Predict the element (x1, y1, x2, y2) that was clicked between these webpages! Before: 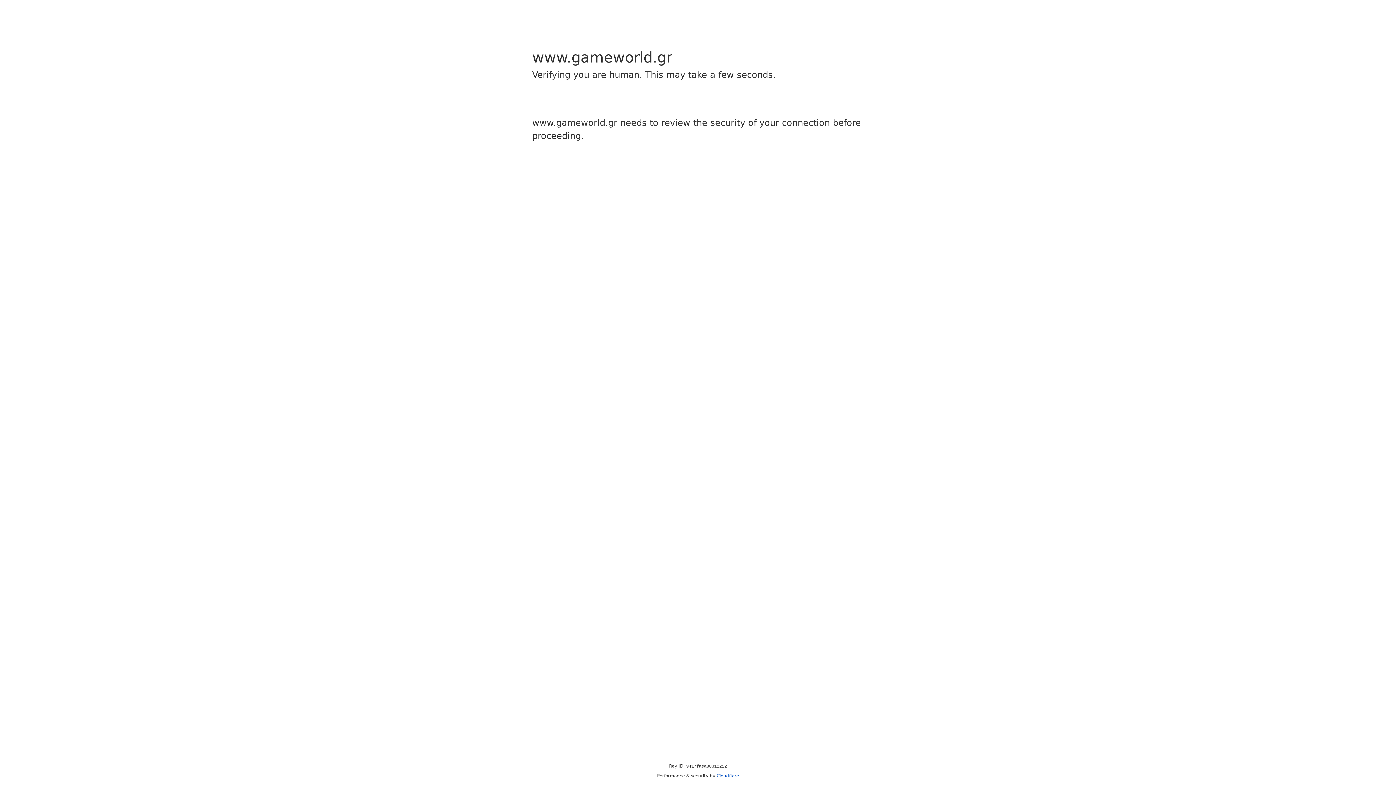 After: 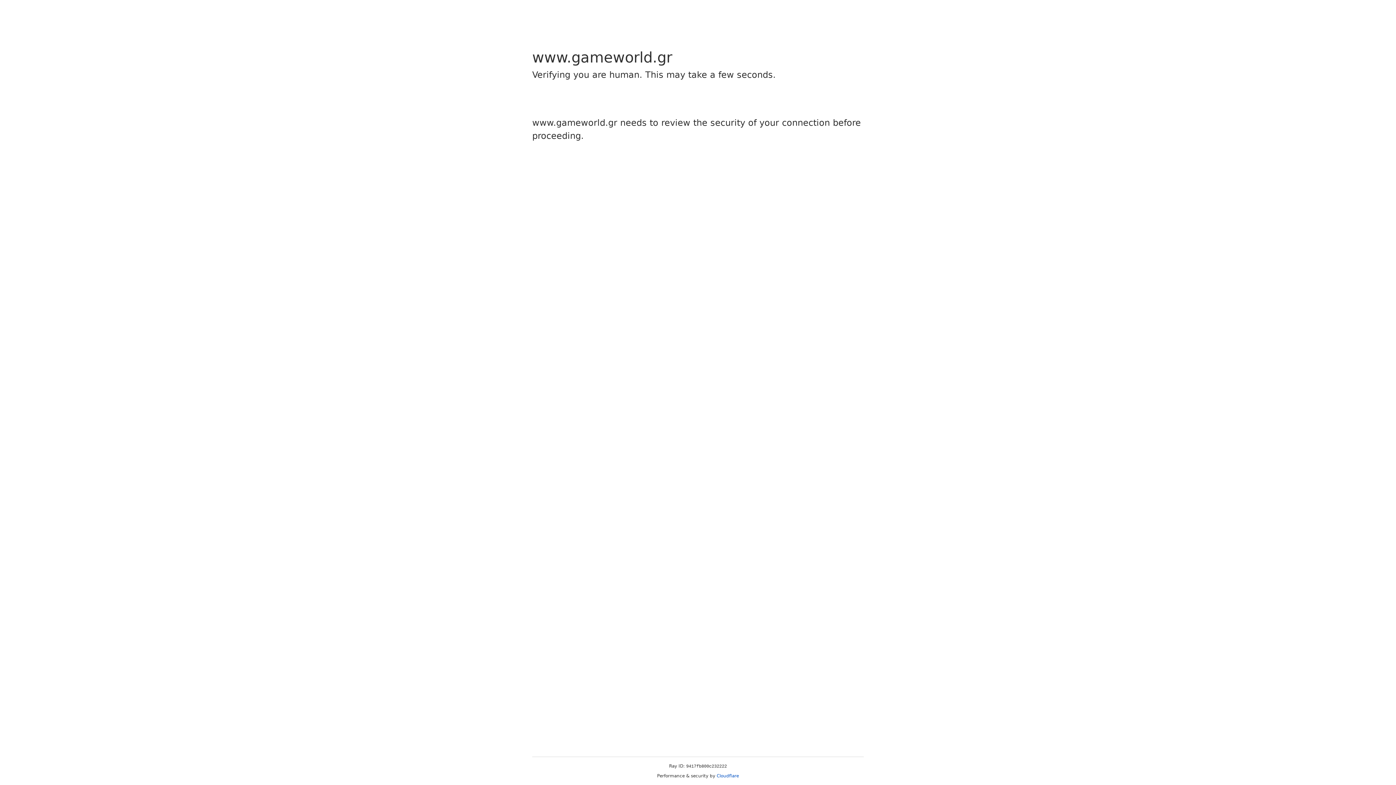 Action: label: Cloudflare bbox: (716, 773, 739, 778)